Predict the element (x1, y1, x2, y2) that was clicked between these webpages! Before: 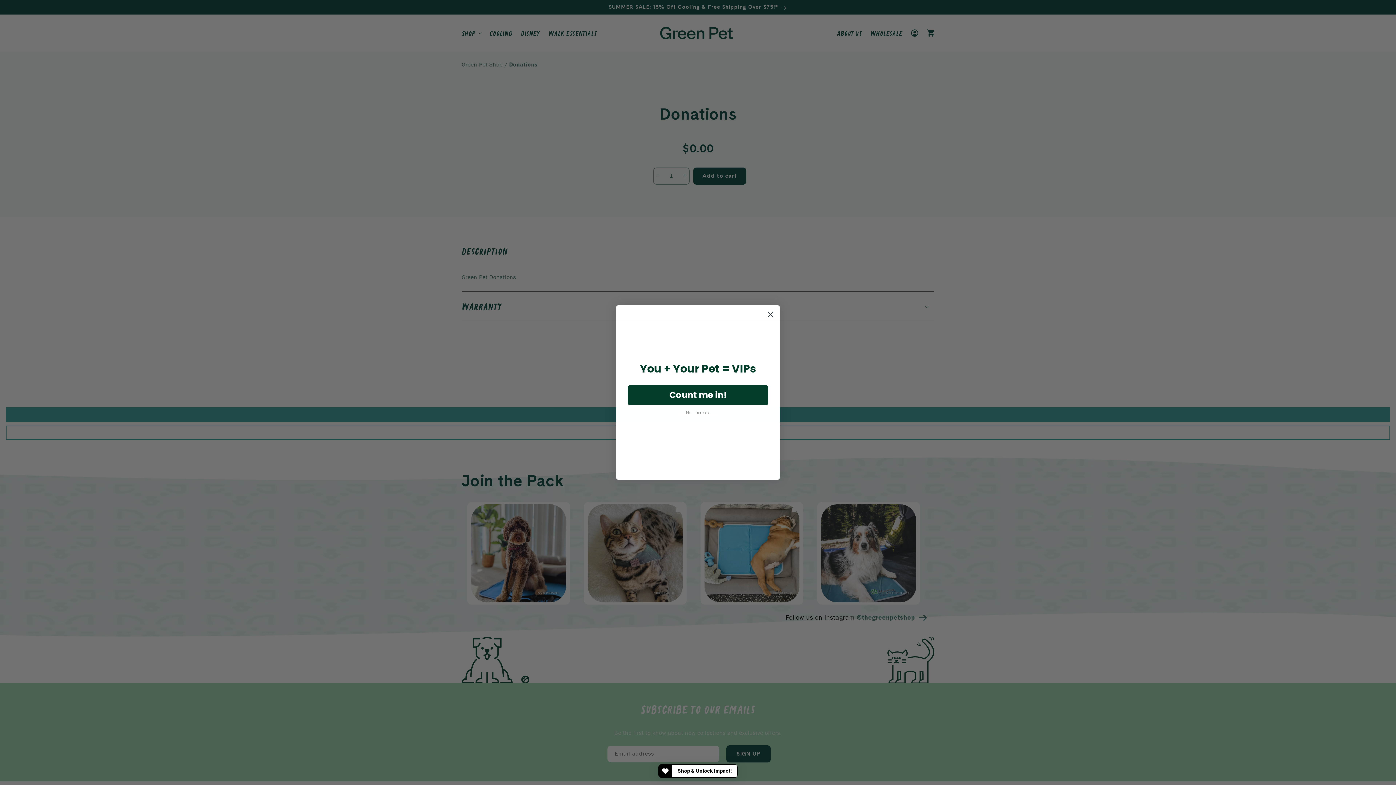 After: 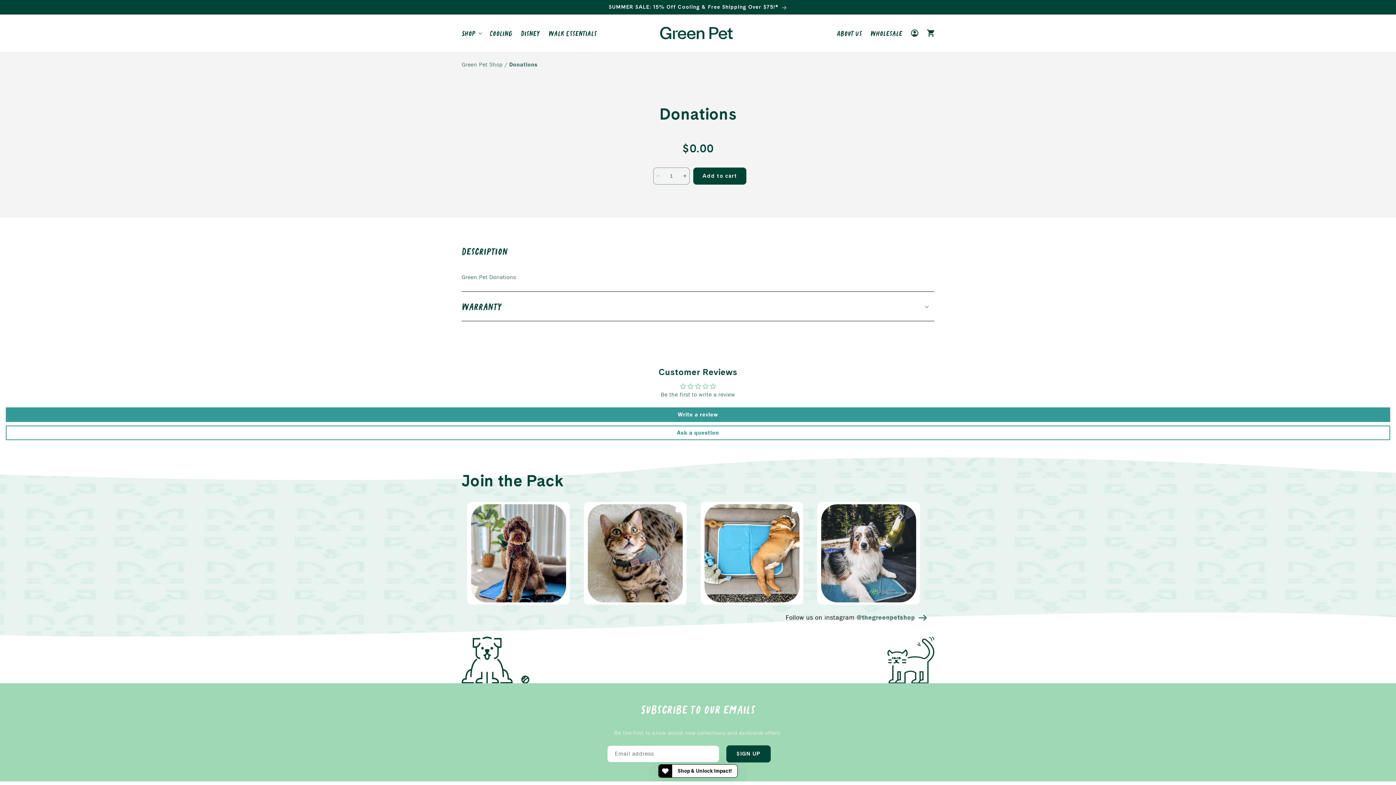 Action: bbox: (764, 308, 777, 321) label: Close dialog